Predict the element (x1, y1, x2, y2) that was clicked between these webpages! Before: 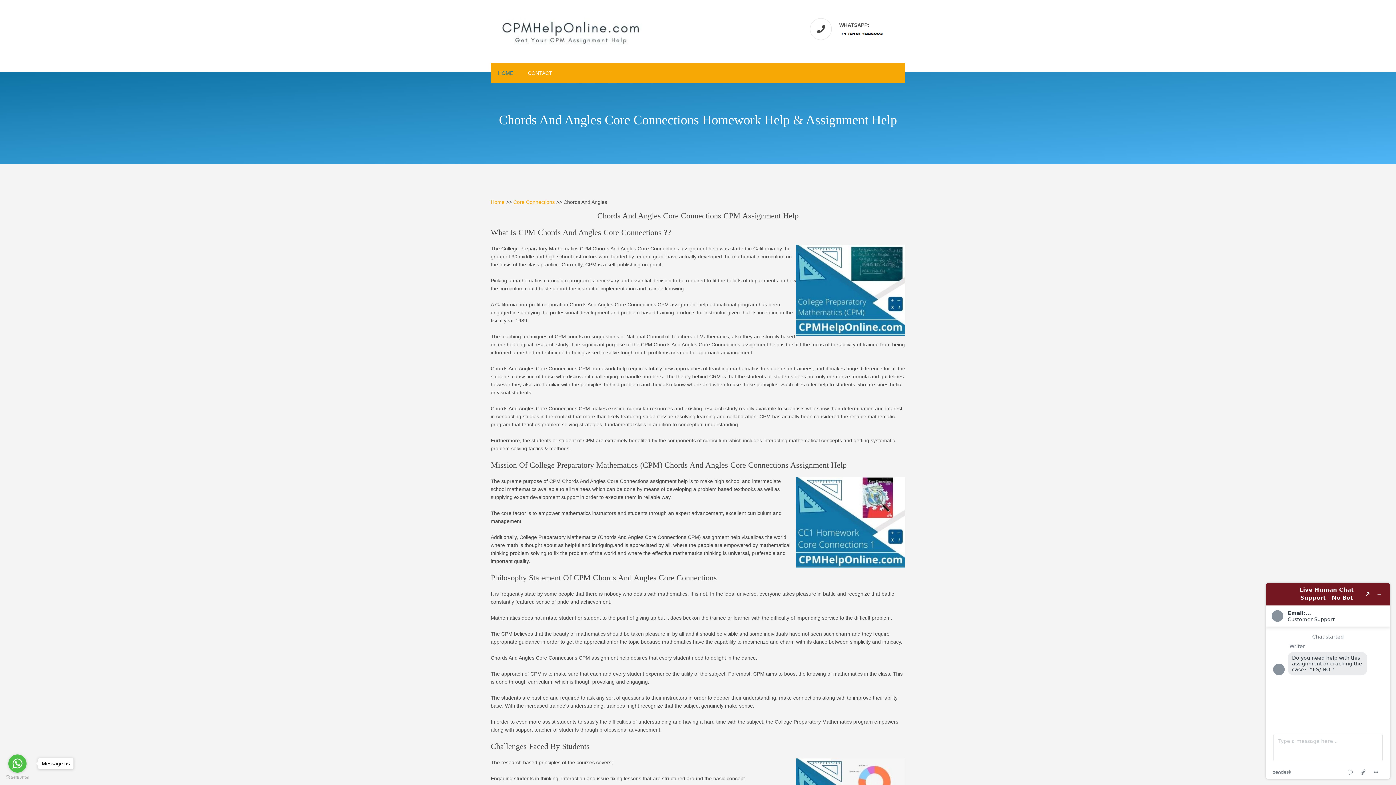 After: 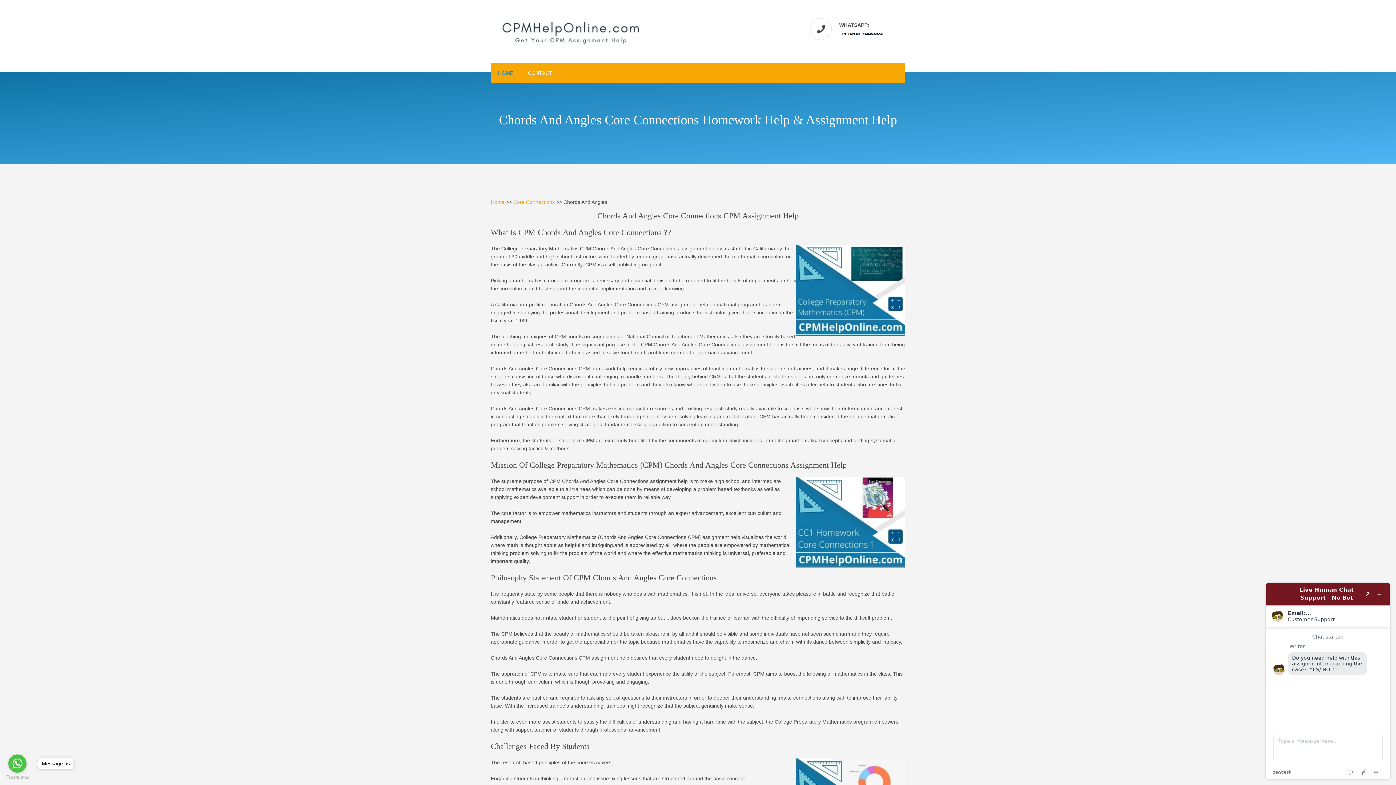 Action: bbox: (5, 775, 29, 780) label: Go to GetButton.io website